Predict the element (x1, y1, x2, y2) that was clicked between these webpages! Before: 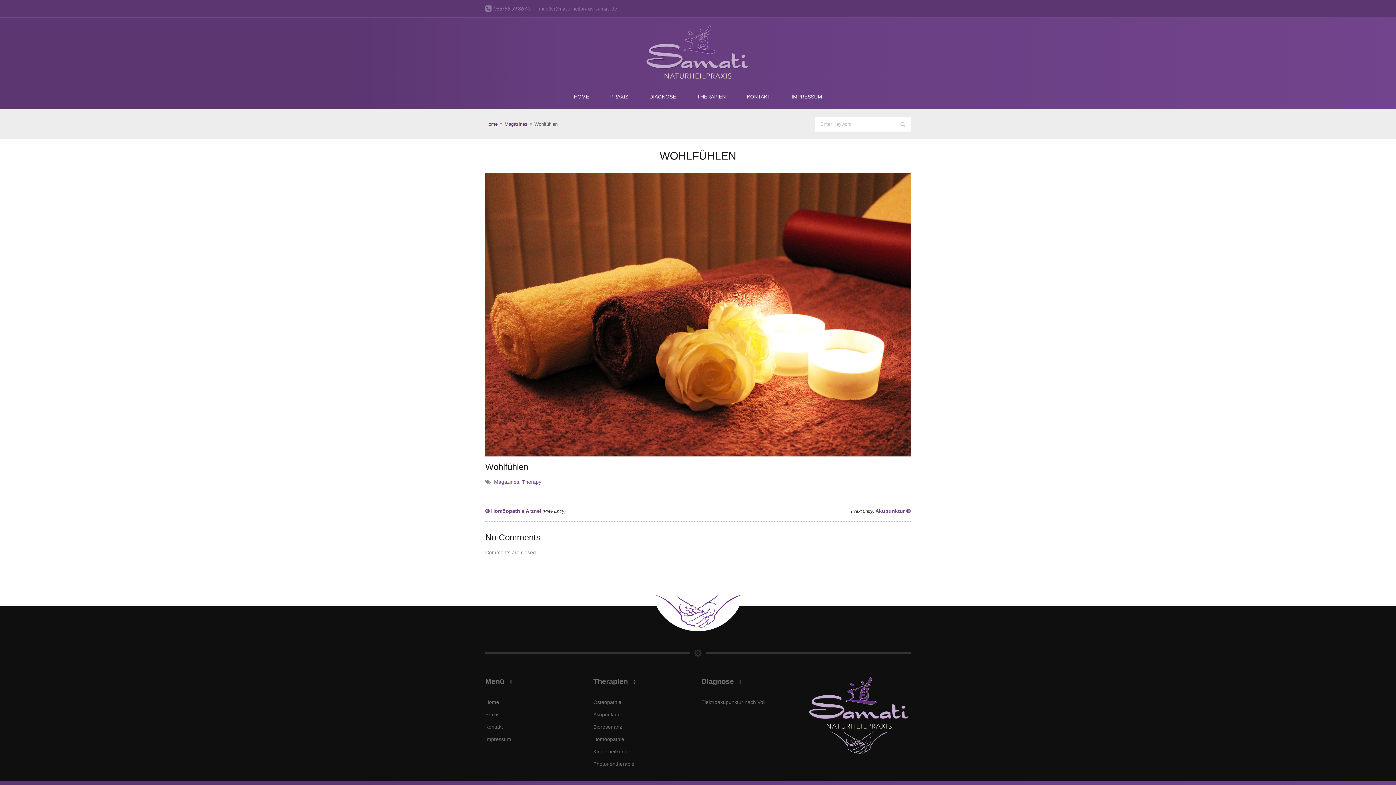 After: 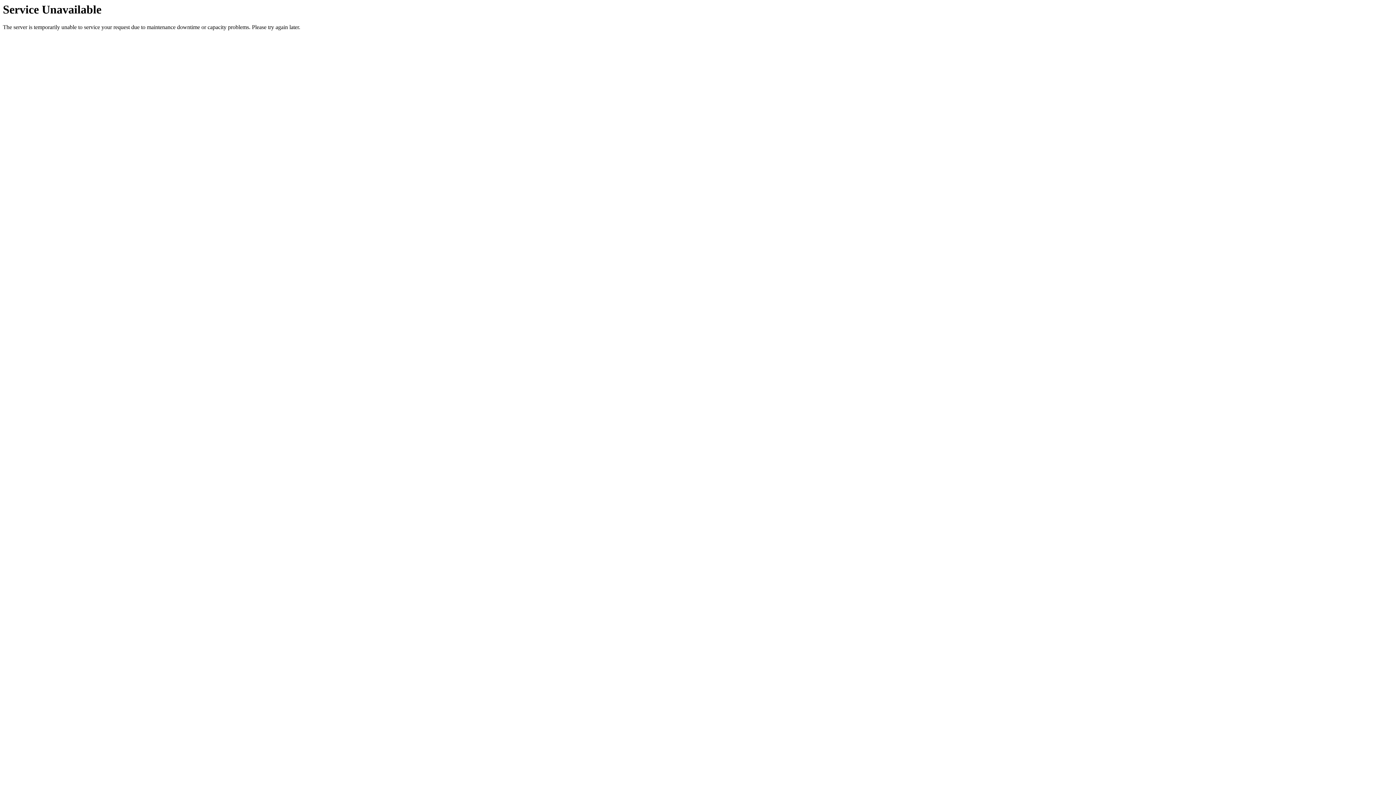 Action: label: Photonentherapie bbox: (593, 760, 693, 767)